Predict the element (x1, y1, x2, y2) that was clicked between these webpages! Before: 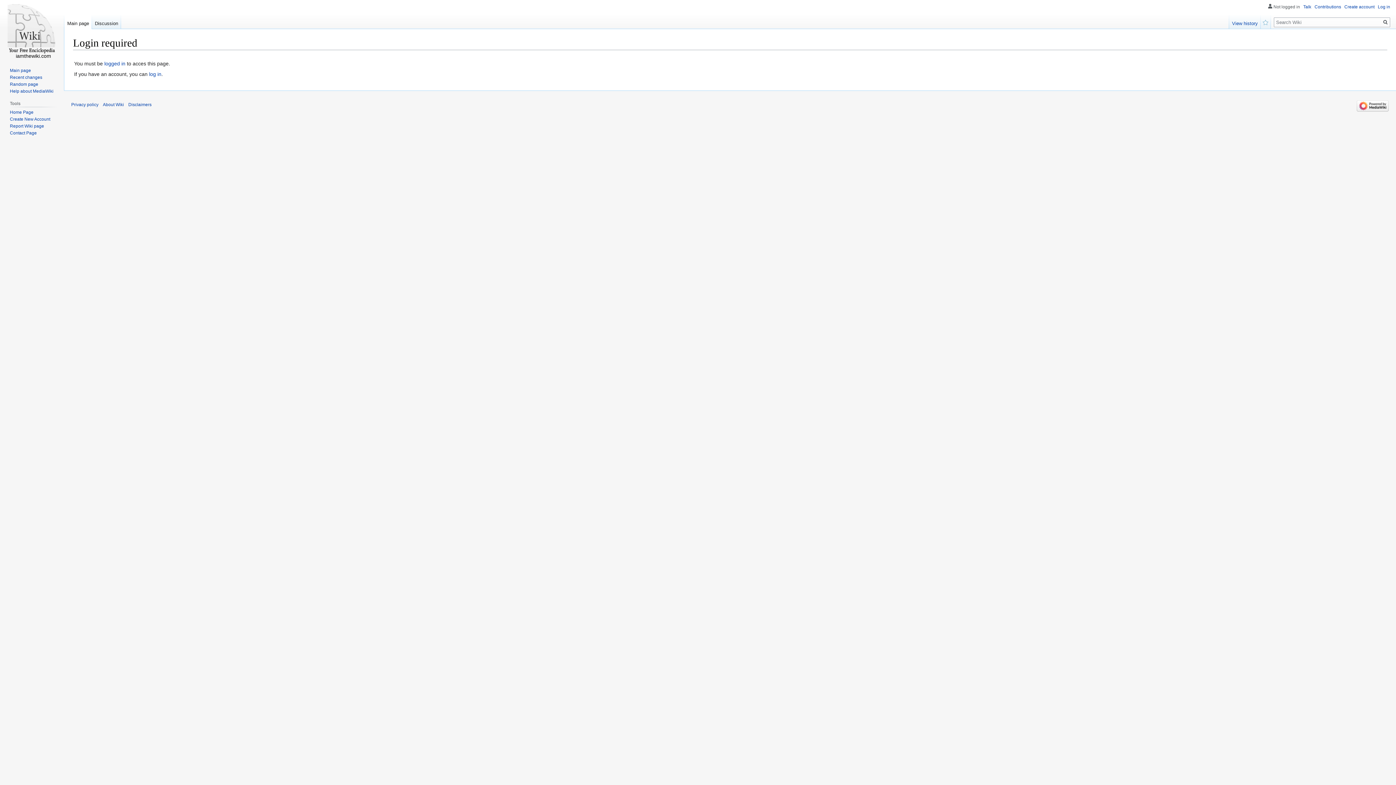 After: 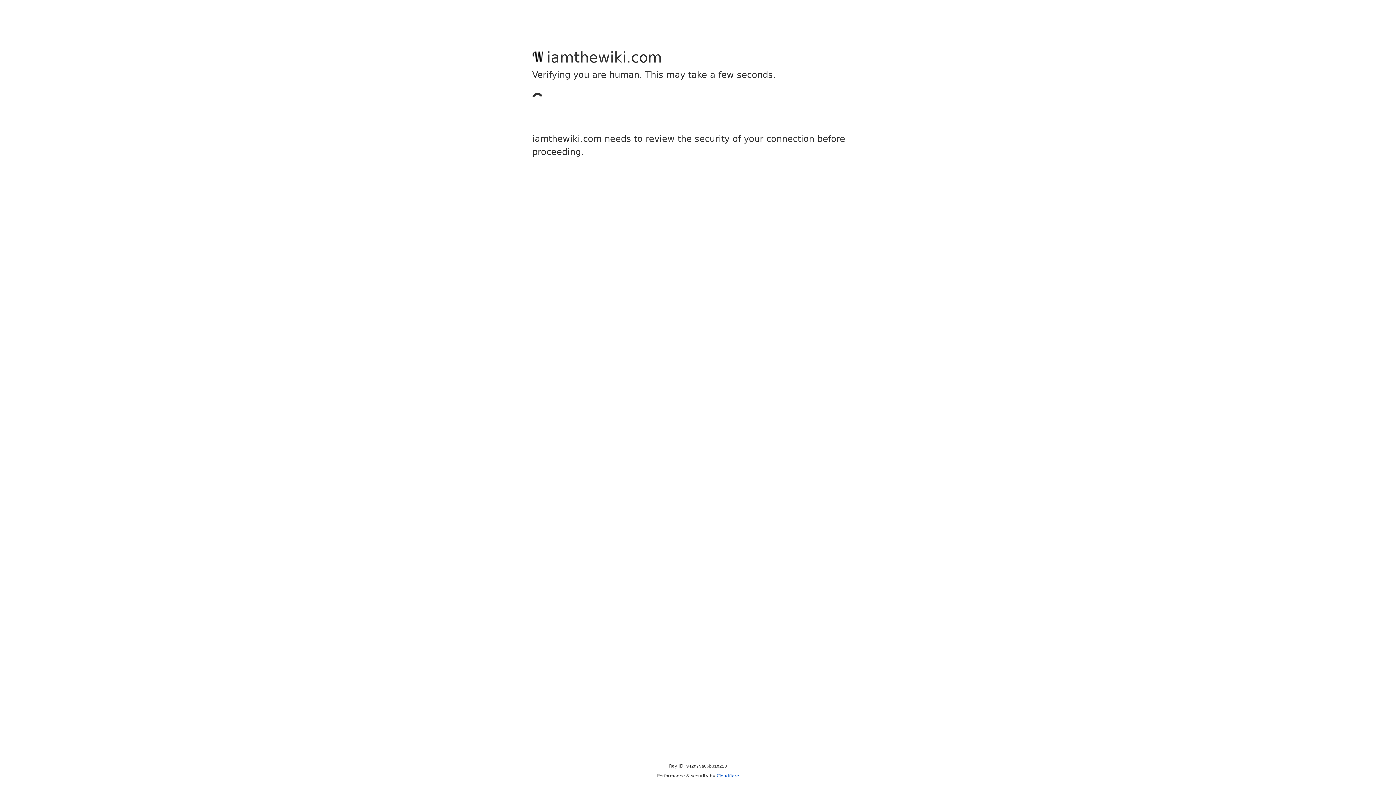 Action: label: Disclaimers bbox: (128, 102, 151, 107)